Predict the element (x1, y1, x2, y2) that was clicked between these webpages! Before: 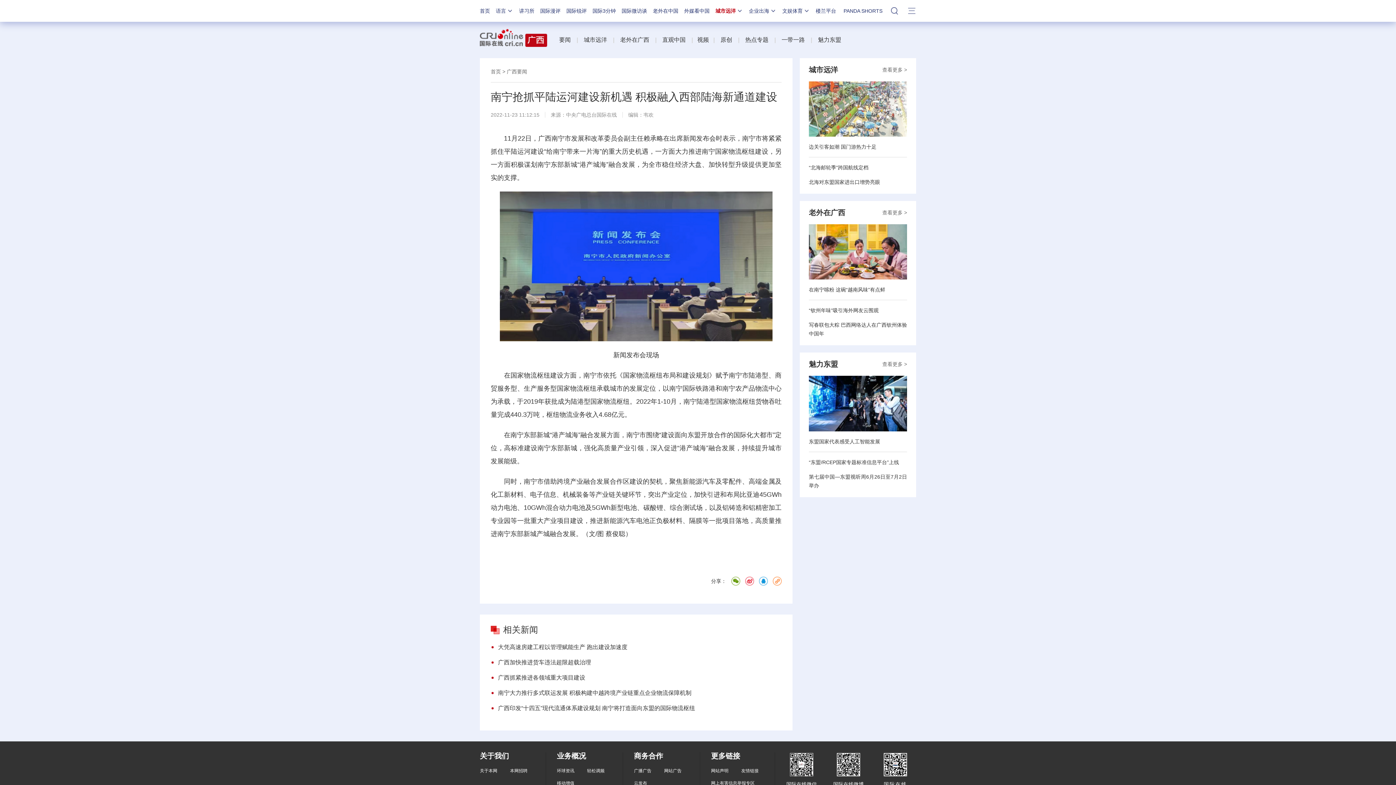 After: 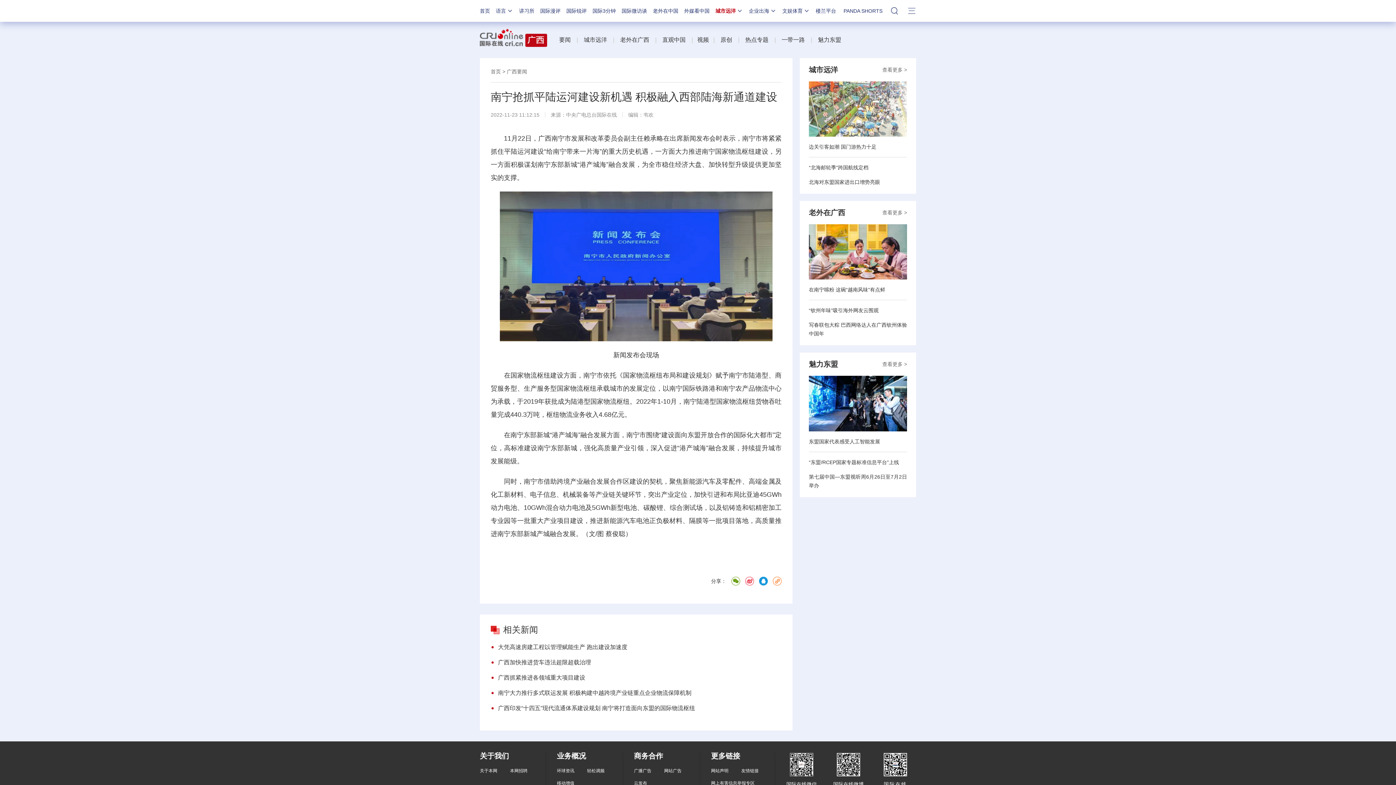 Action: bbox: (759, 577, 768, 585)